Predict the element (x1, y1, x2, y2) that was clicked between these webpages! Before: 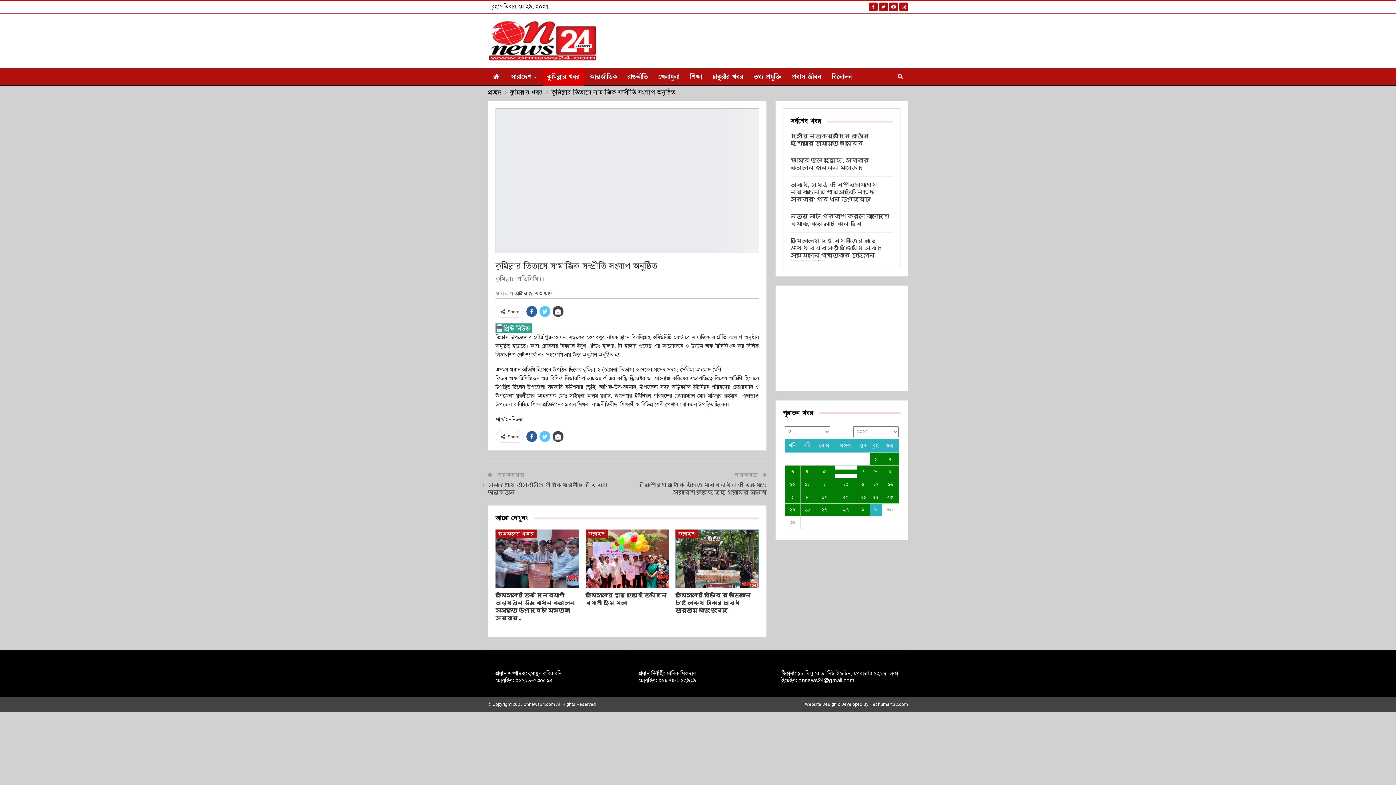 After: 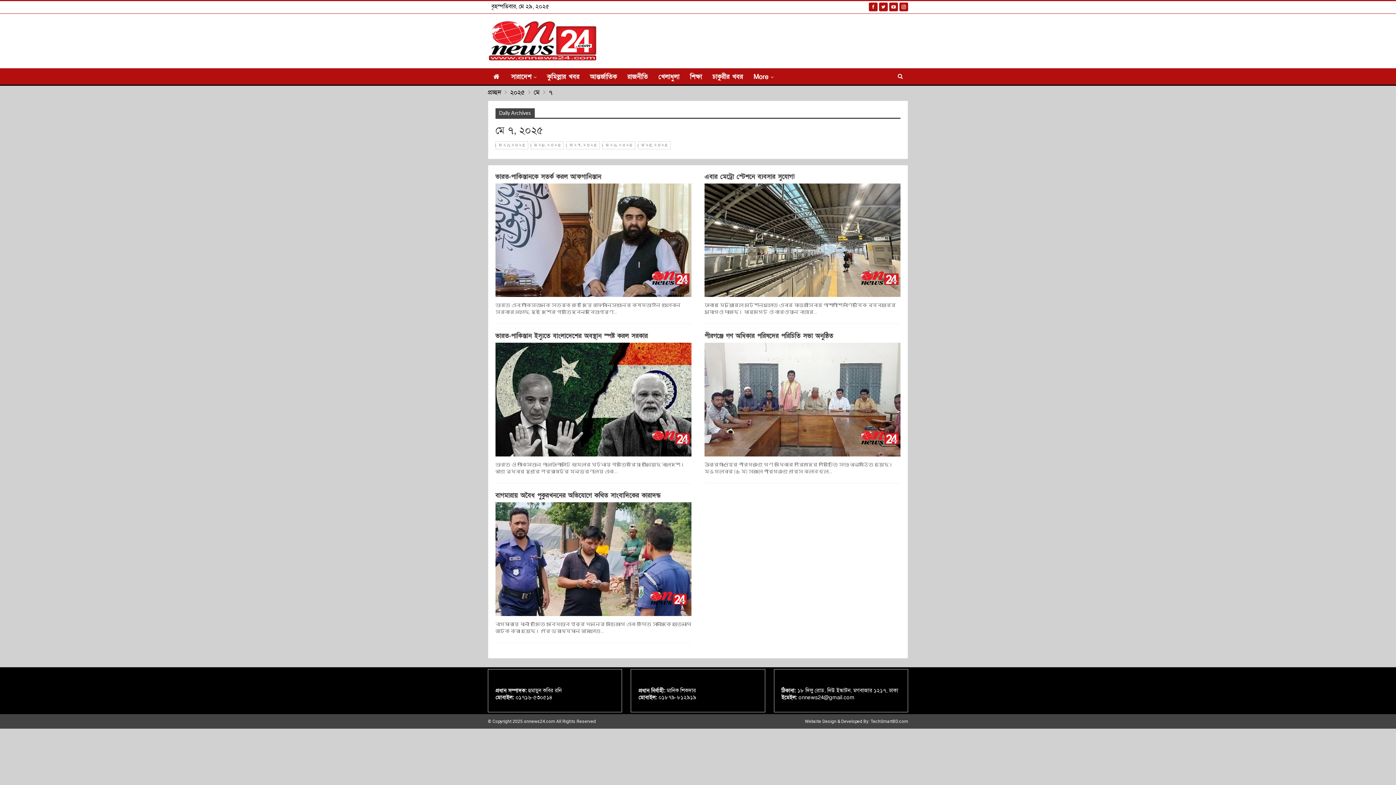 Action: label: ৭ bbox: (857, 465, 869, 478)